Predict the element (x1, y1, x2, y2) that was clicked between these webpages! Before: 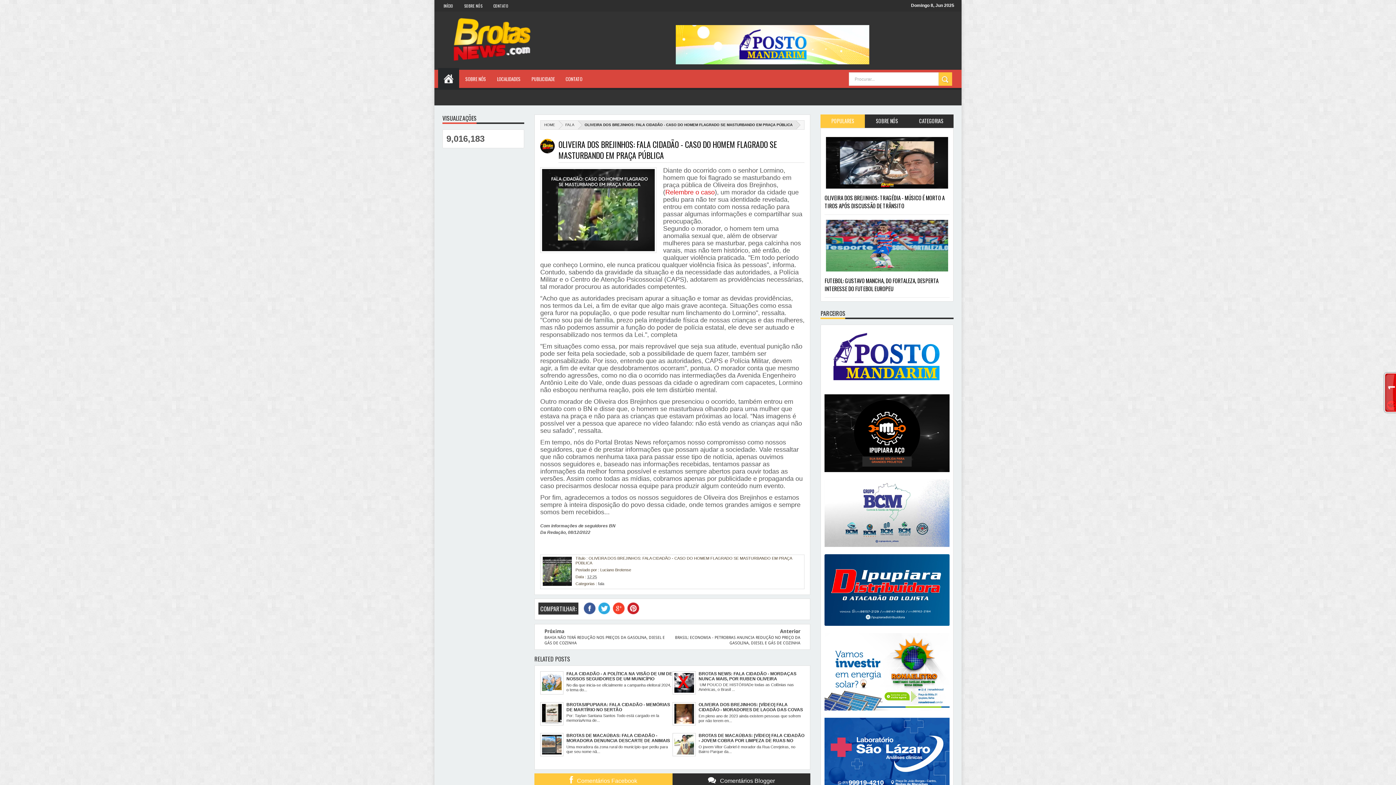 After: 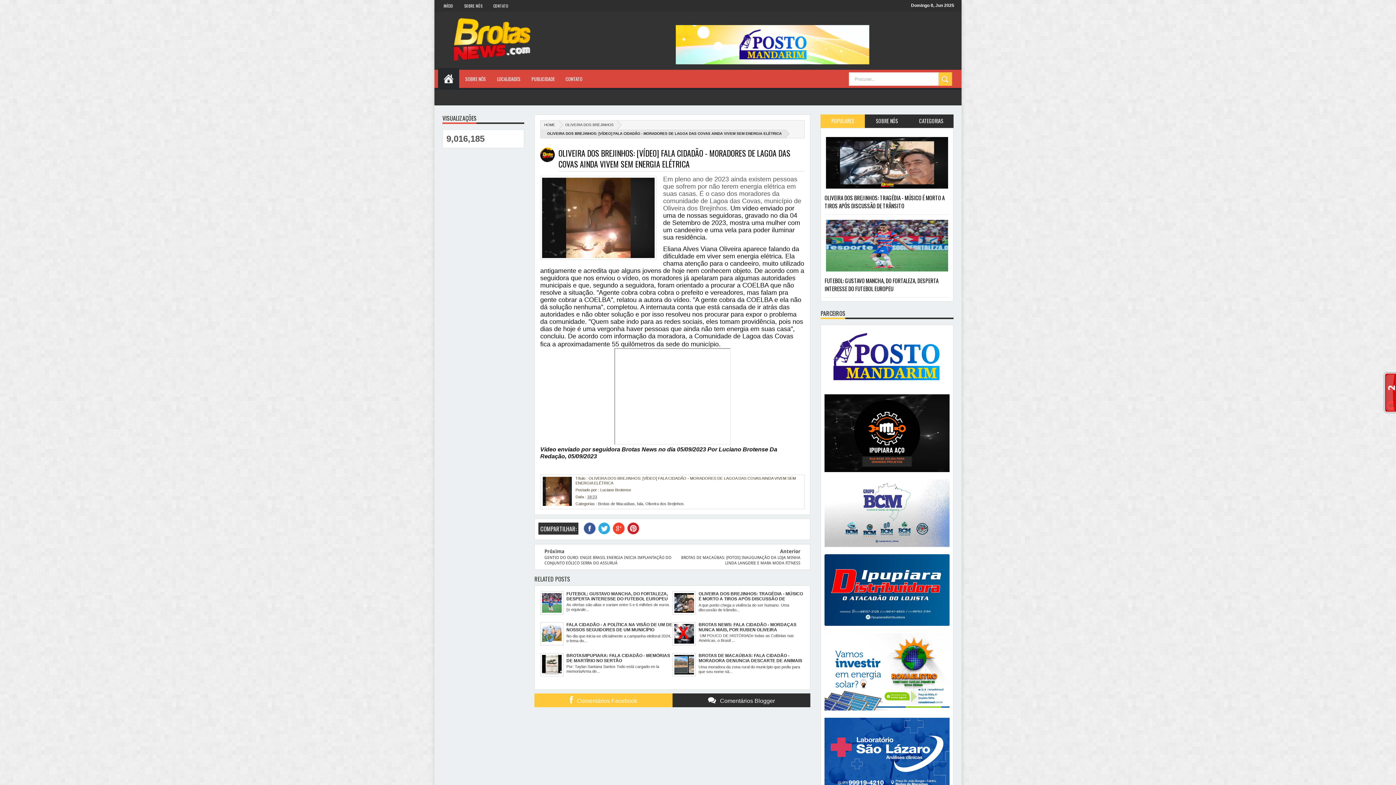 Action: bbox: (672, 702, 804, 713) label: OLIVEIRA DOS BREJINHOS: [VÍDEO] FALA CIDADÃO - MORADORES DE LAGOA DAS COVAS AINDA VIVEM SEM ENERGIA ELÉTRICA